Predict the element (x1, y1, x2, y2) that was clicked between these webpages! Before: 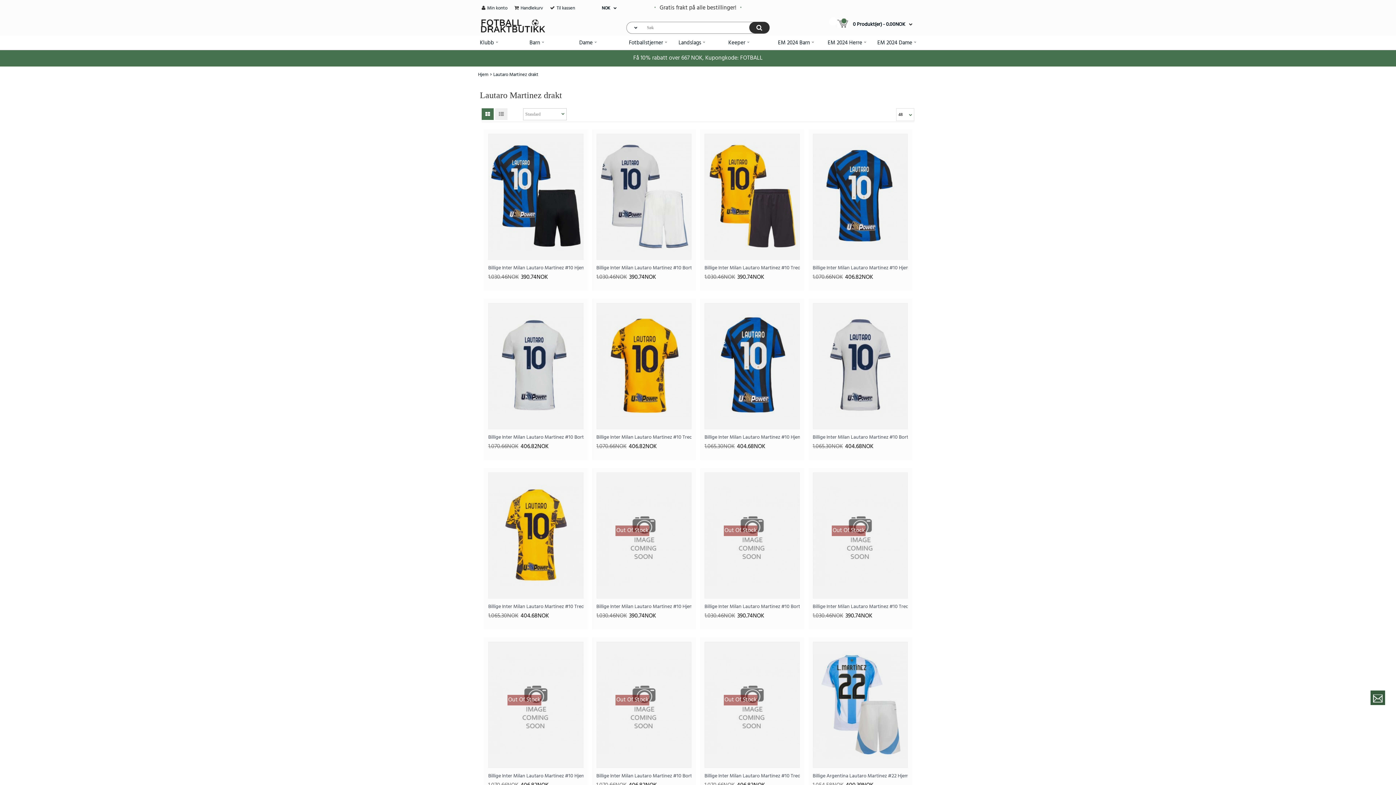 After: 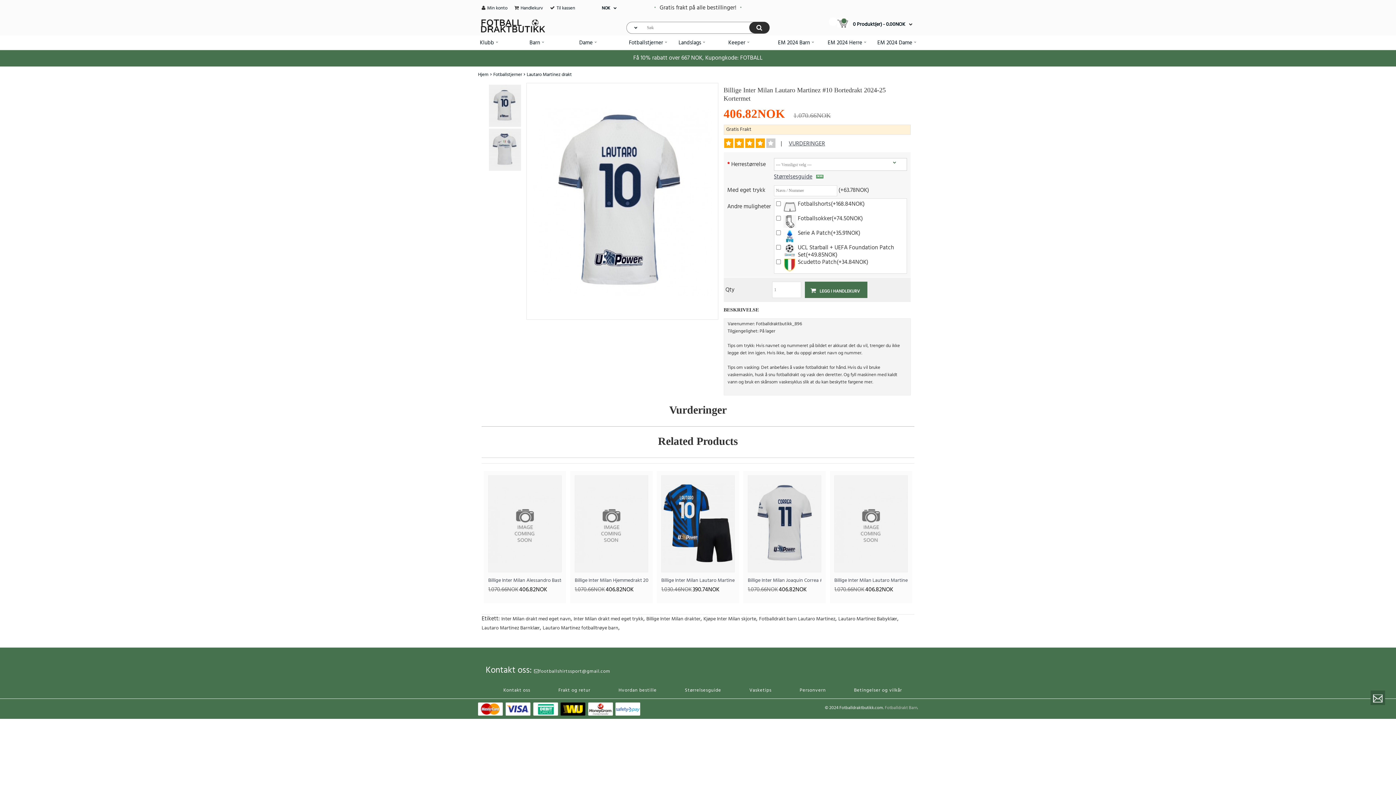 Action: bbox: (488, 433, 583, 441) label: Billige Inter Milan Lautaro Martinez #10 Bortedrakt 2024-25 Kortermet